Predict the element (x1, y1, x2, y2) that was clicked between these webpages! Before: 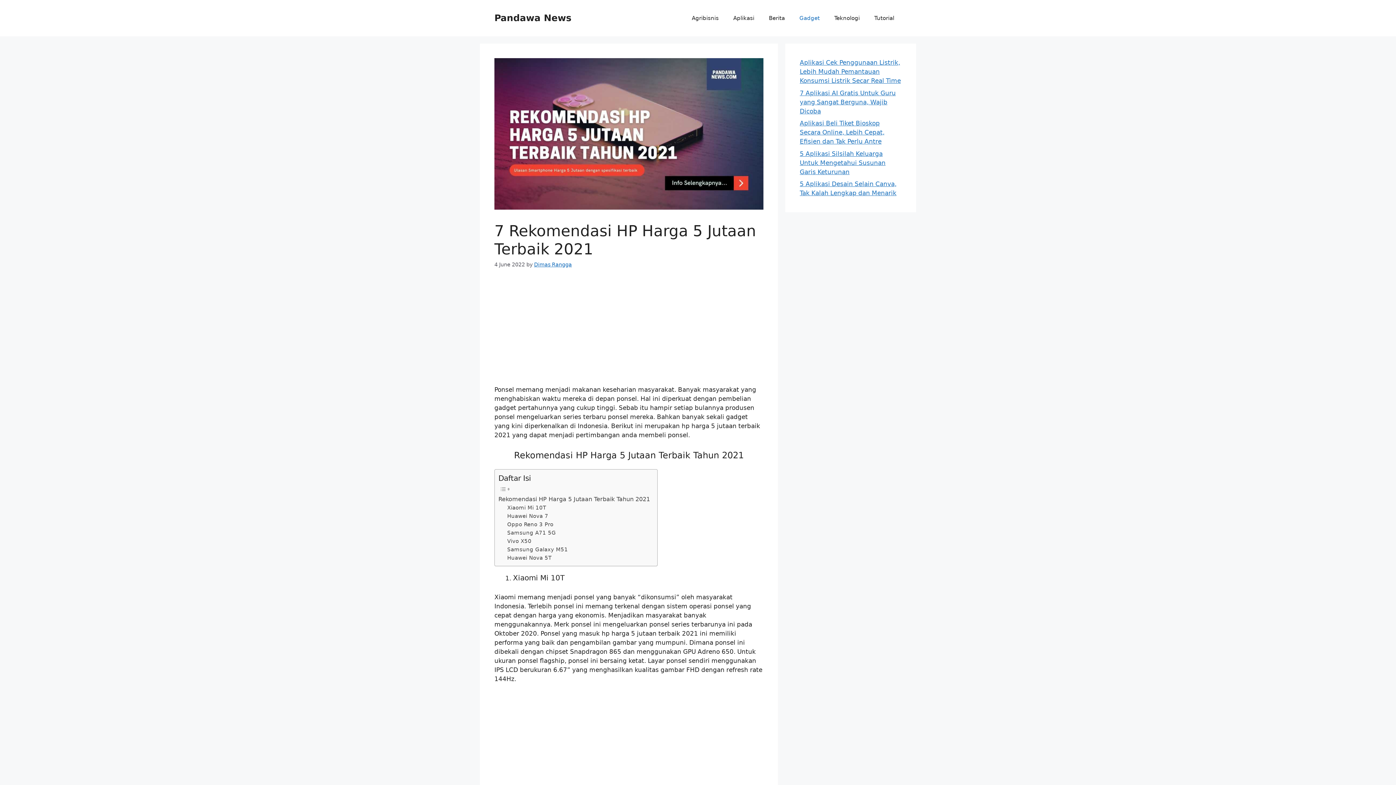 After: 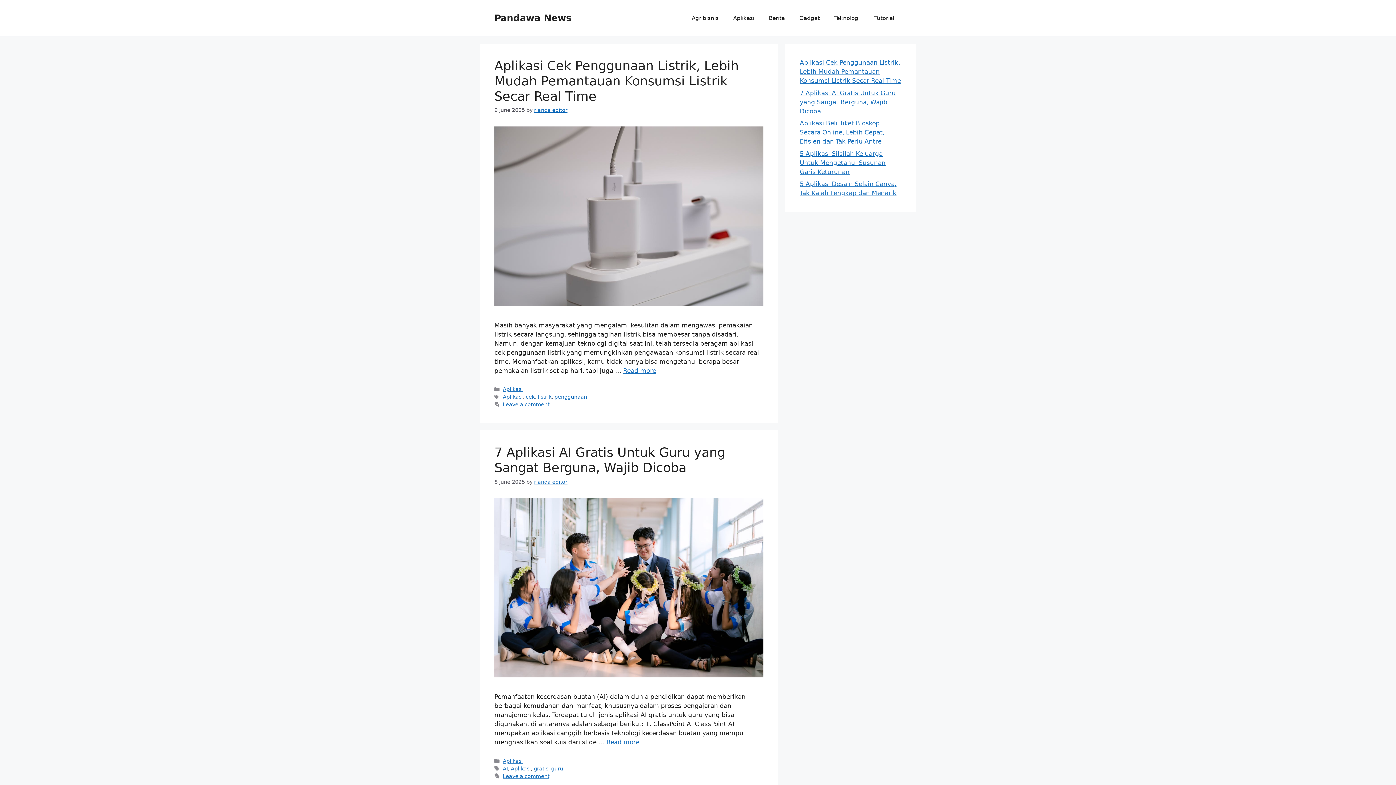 Action: label: Dimas Rangga bbox: (534, 261, 572, 267)